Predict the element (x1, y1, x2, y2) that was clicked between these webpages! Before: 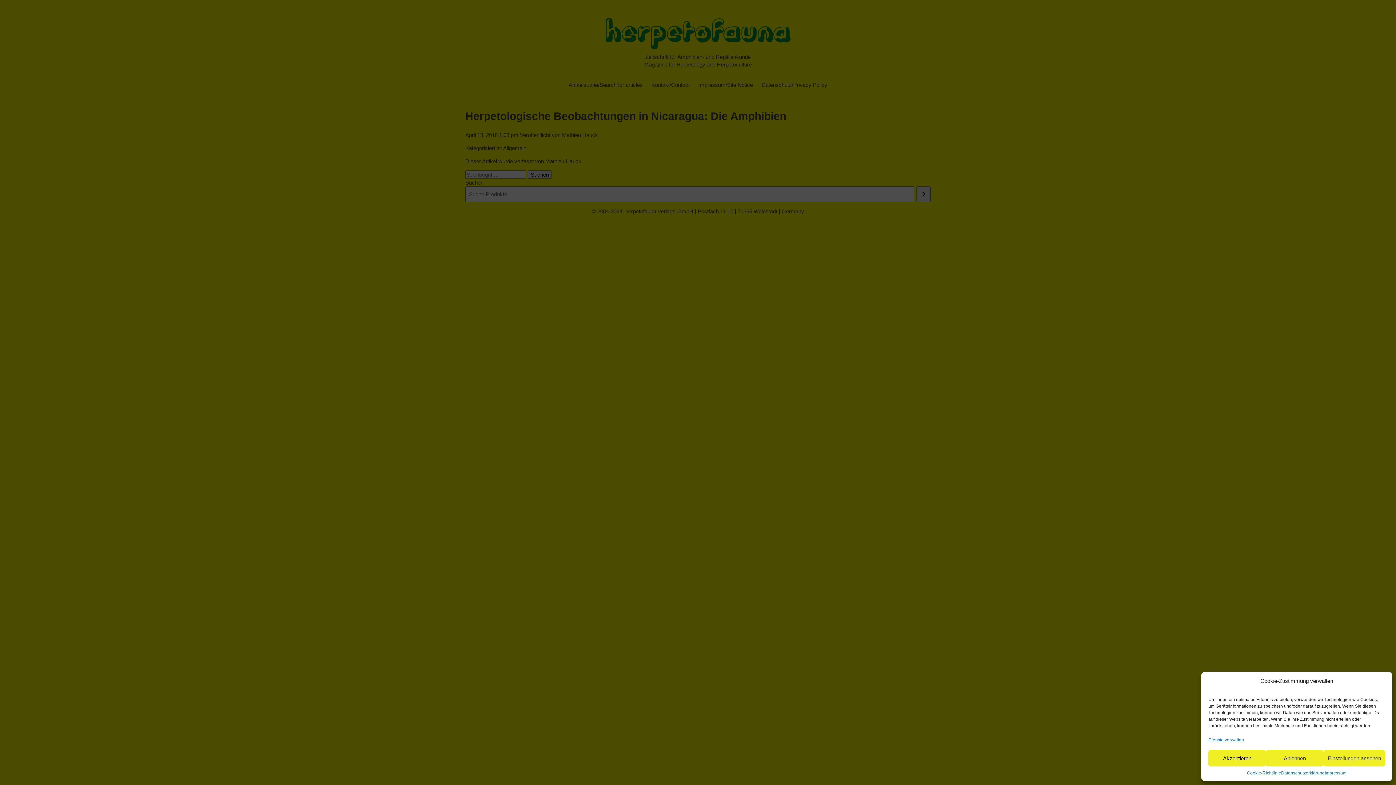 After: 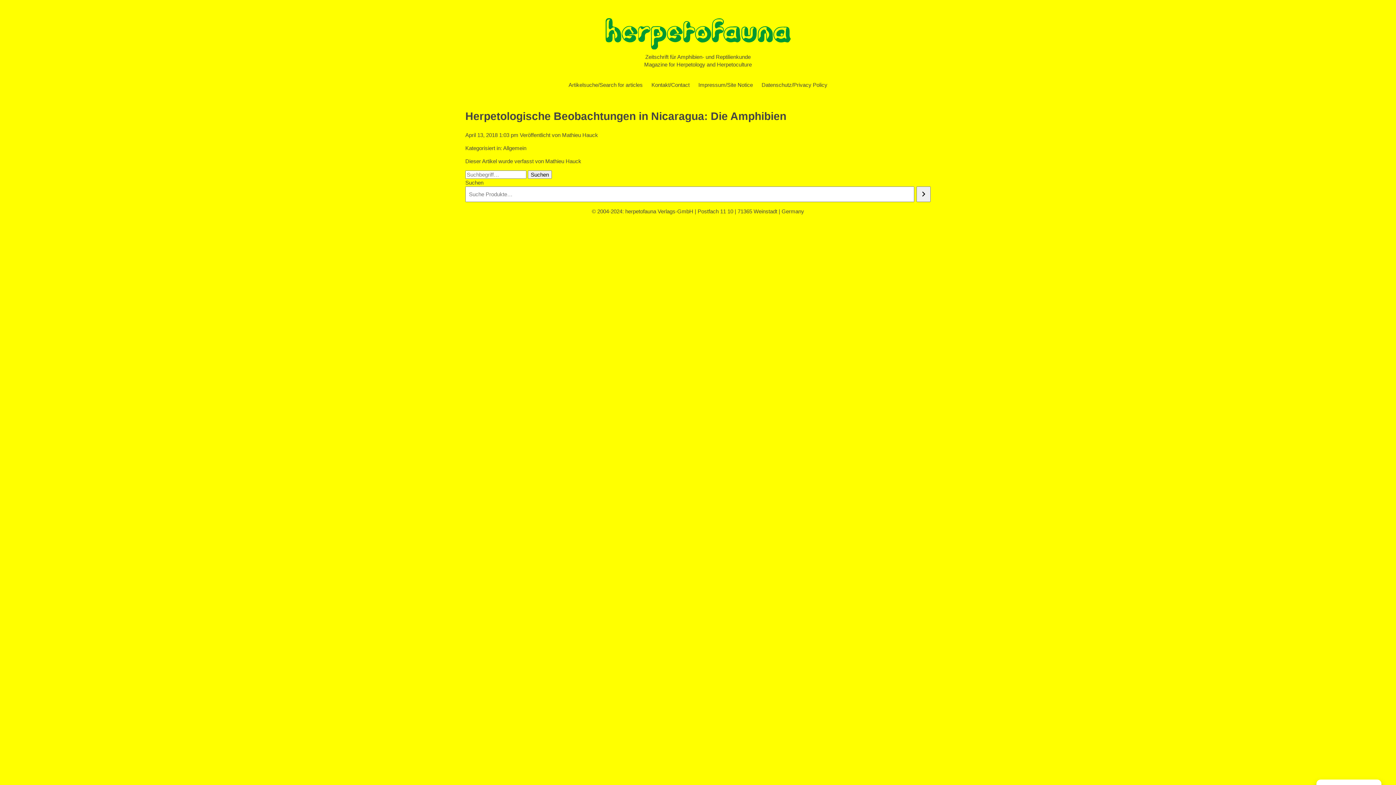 Action: label: Akzeptieren bbox: (1208, 750, 1266, 766)